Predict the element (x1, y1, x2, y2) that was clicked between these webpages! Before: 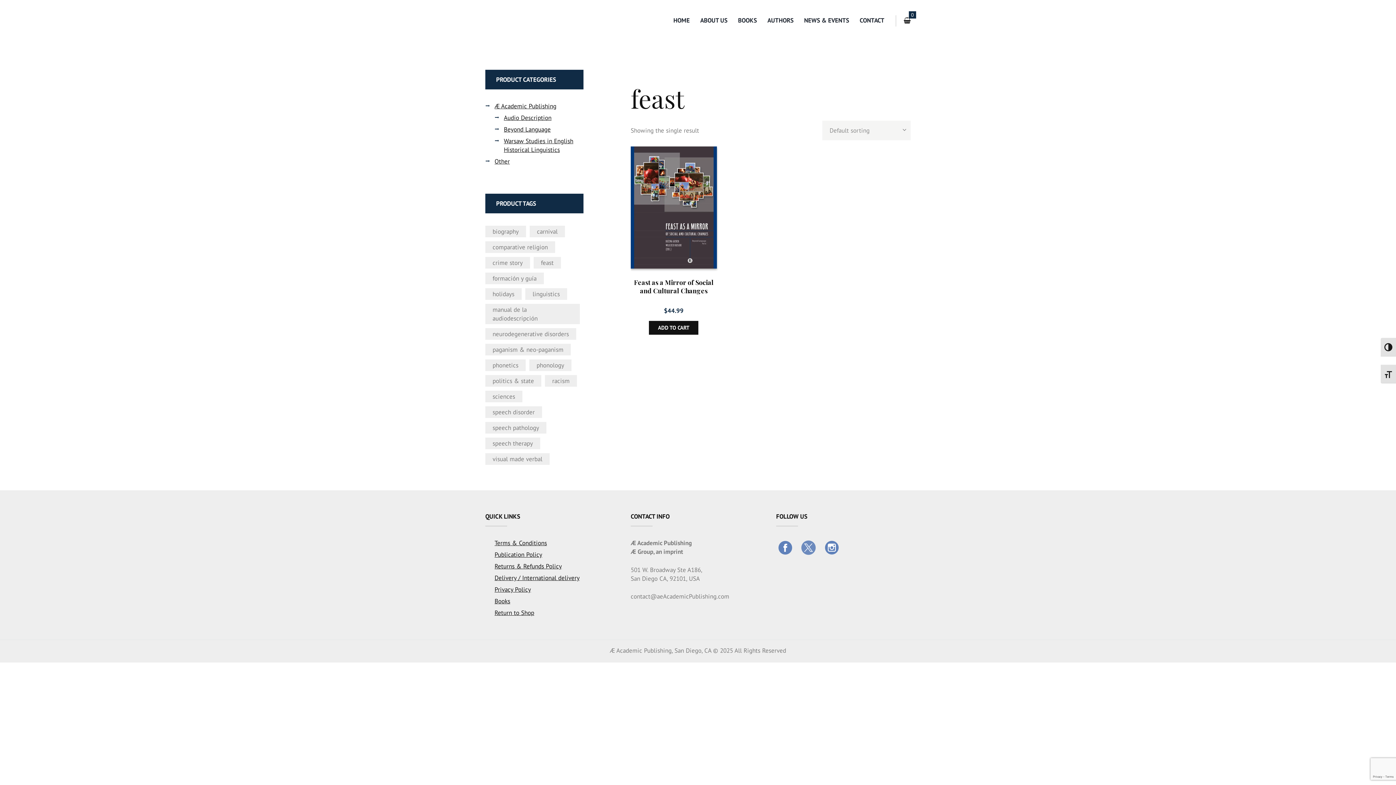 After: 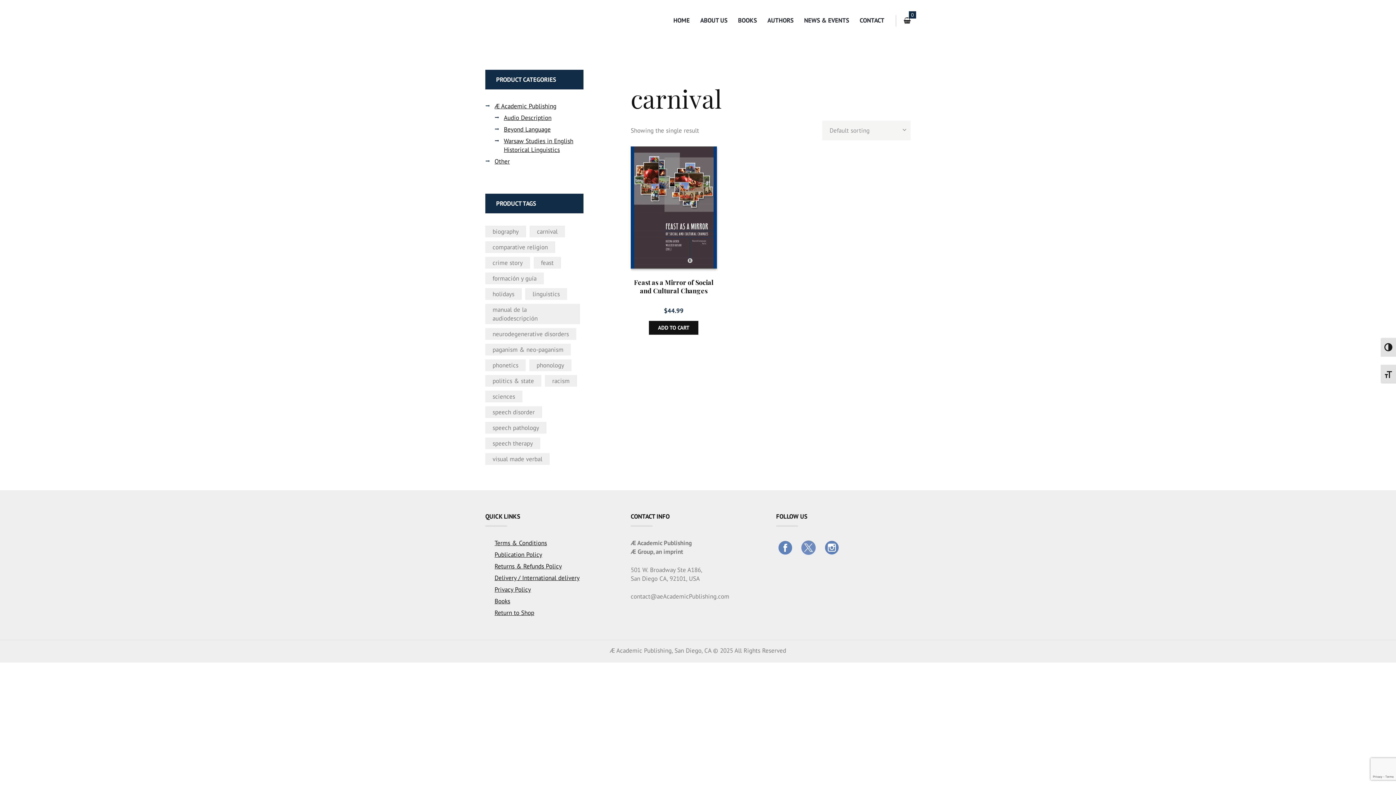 Action: label: carnival (1 product) bbox: (529, 225, 565, 237)